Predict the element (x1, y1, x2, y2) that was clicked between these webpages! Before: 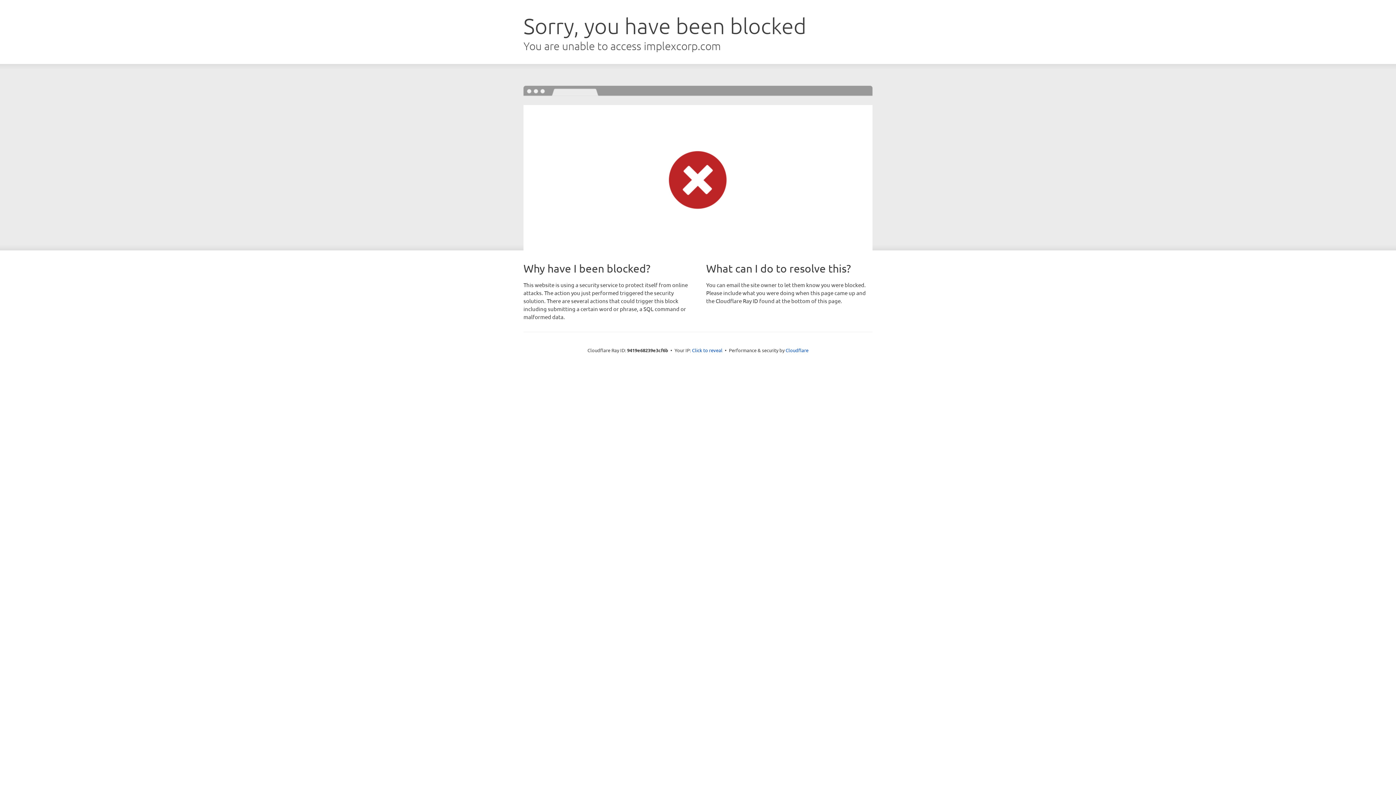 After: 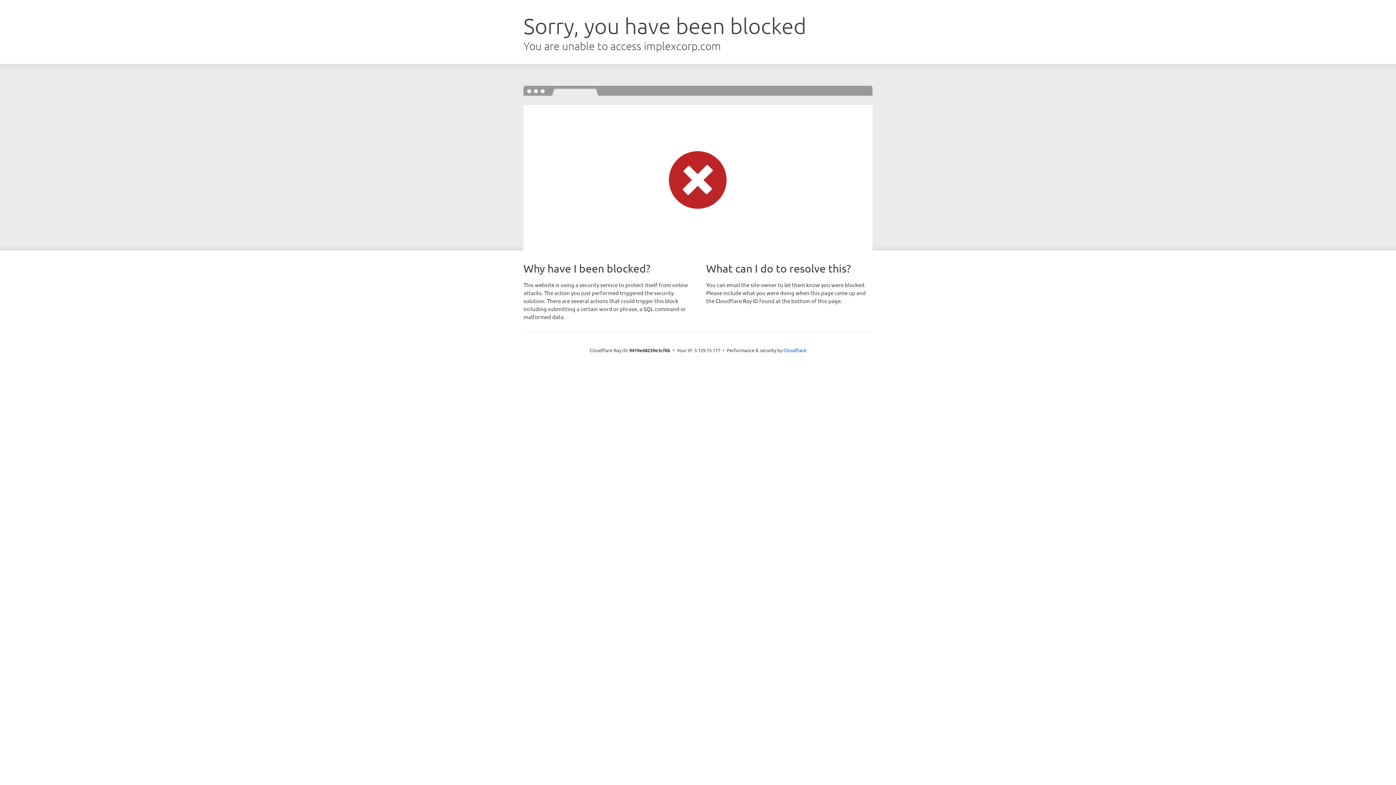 Action: bbox: (692, 346, 722, 353) label: Click to reveal